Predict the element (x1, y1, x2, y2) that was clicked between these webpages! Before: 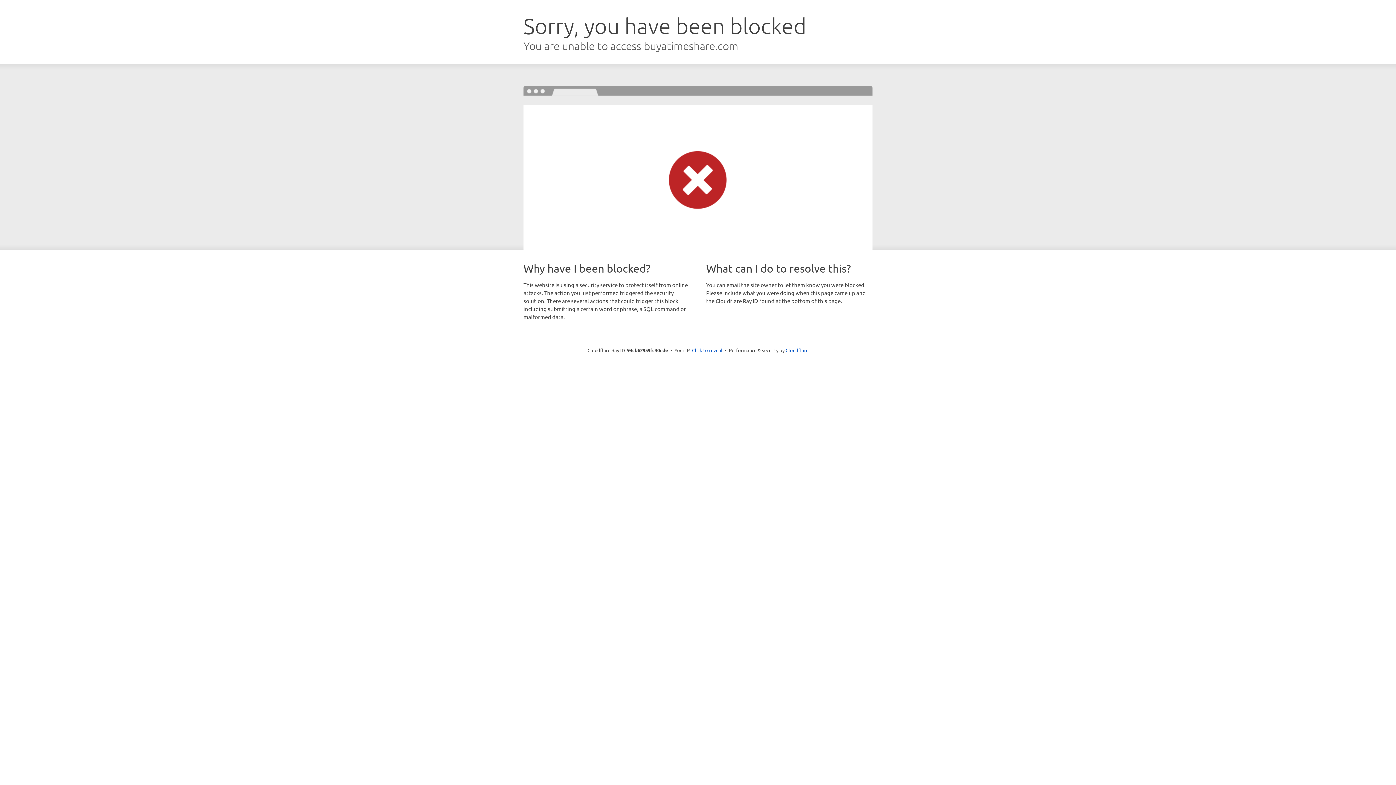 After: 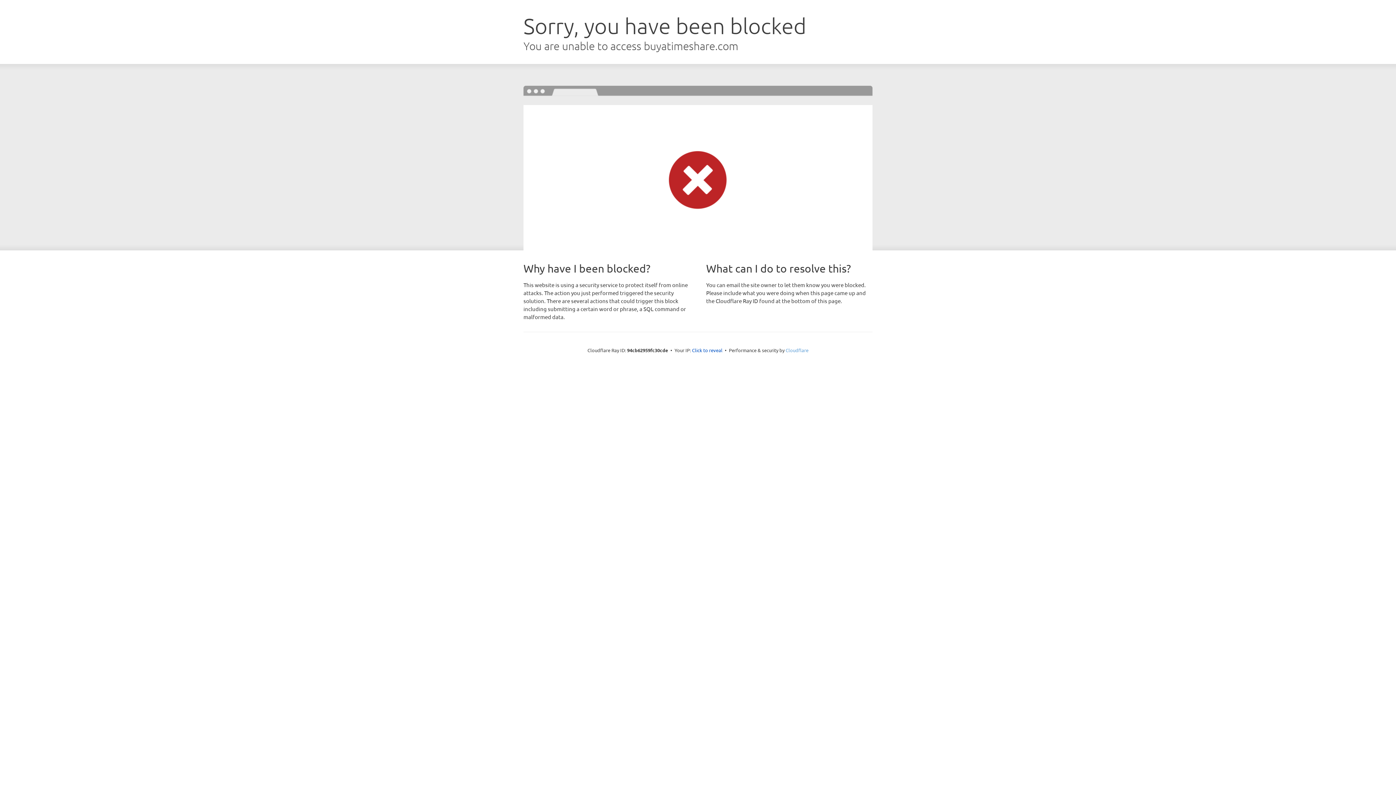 Action: label: Cloudflare bbox: (785, 347, 808, 353)